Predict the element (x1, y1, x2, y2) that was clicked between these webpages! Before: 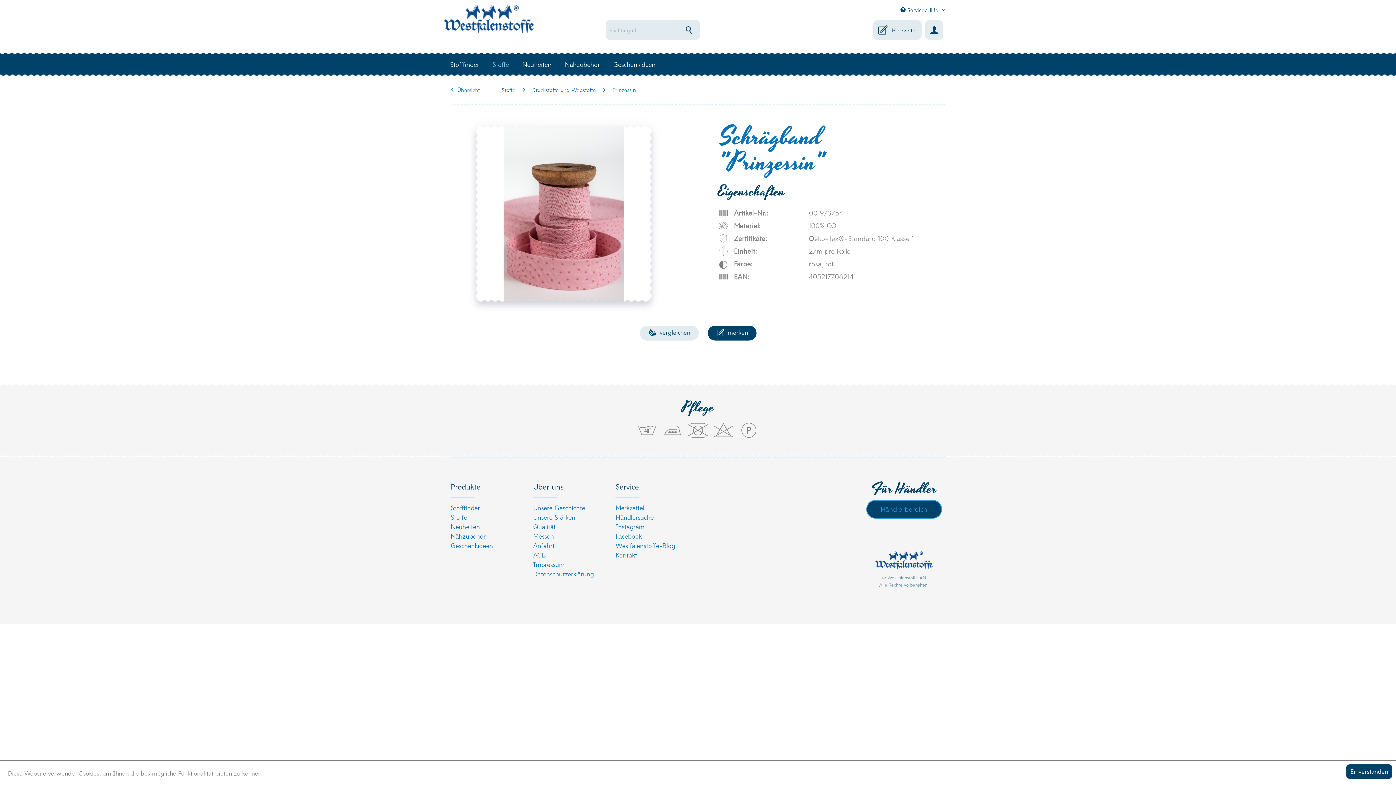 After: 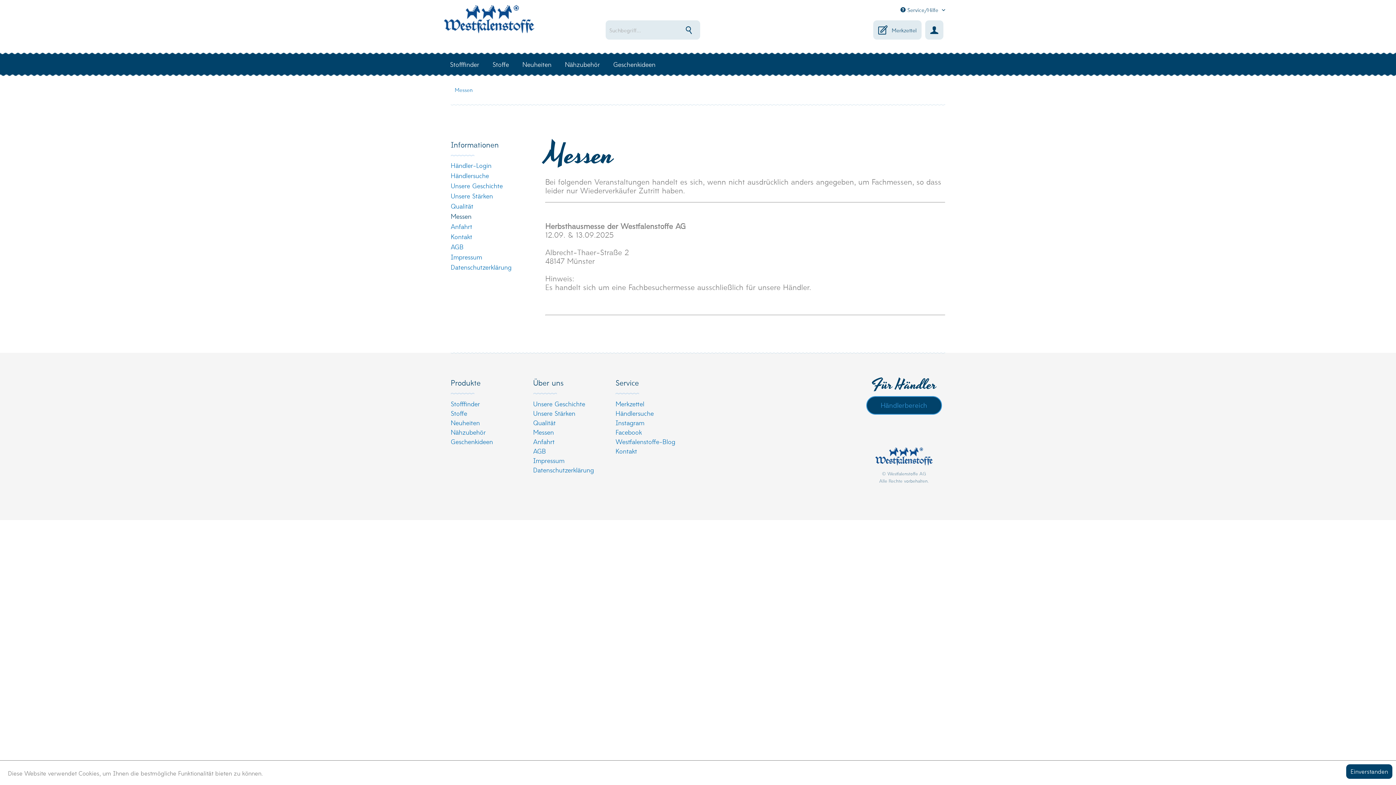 Action: bbox: (533, 531, 612, 540) label: Messen